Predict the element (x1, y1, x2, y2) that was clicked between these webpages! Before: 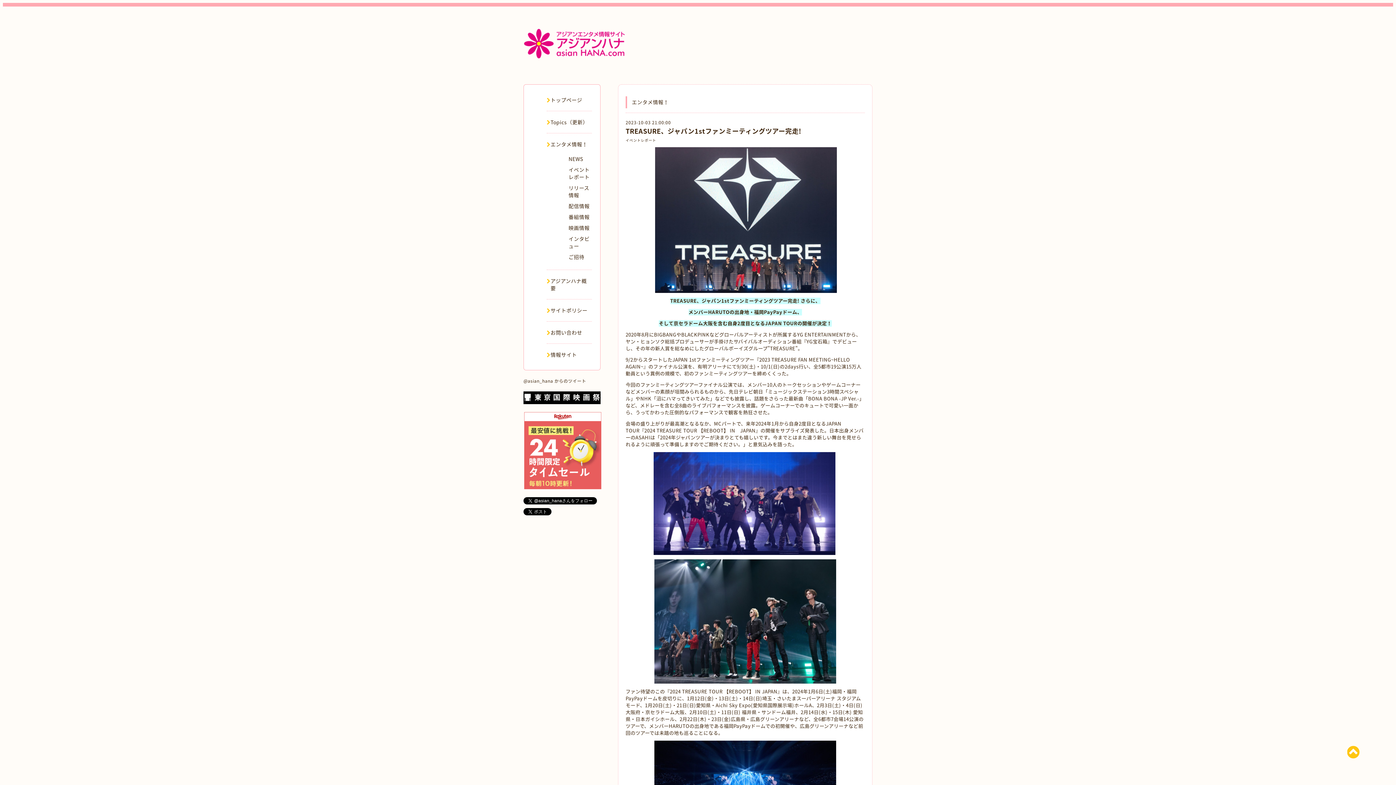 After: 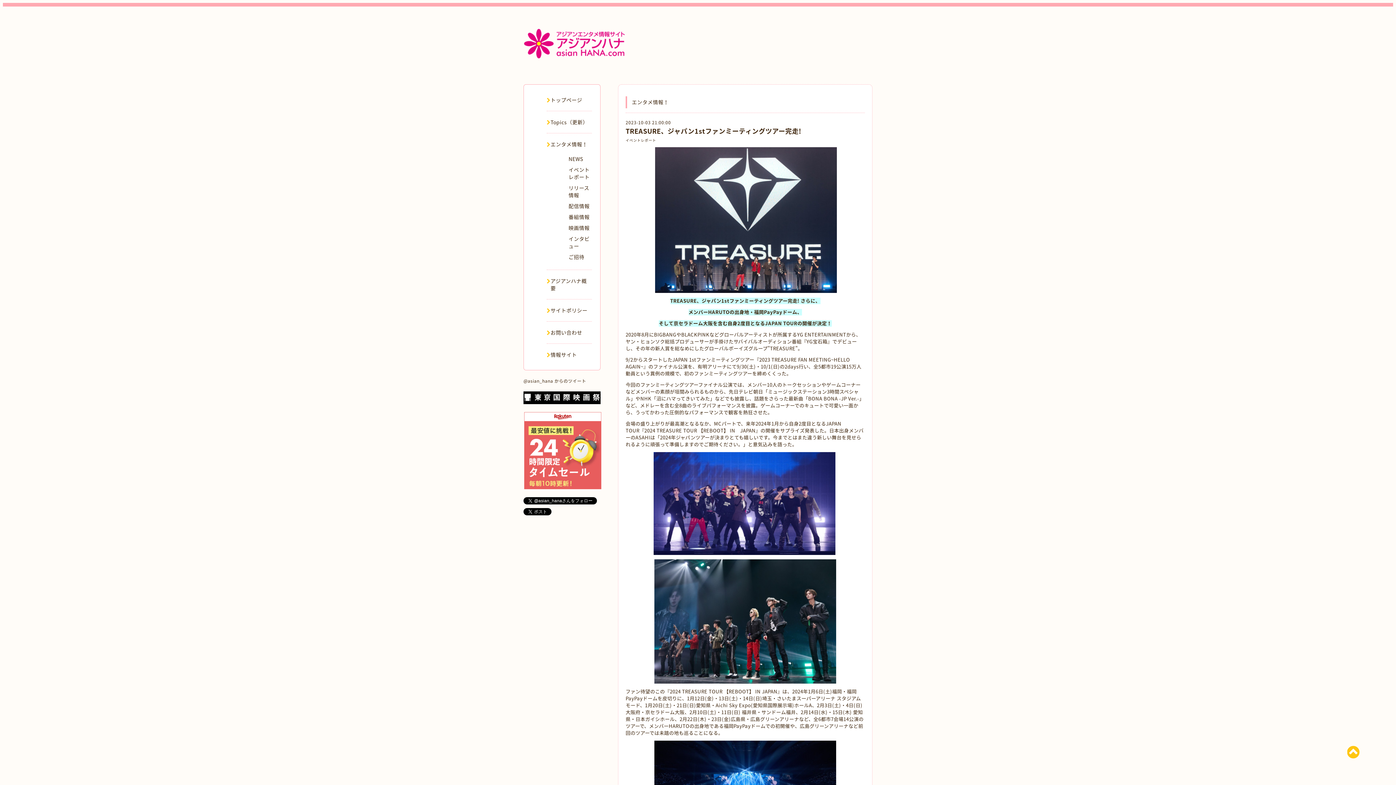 Action: bbox: (654, 617, 836, 624)